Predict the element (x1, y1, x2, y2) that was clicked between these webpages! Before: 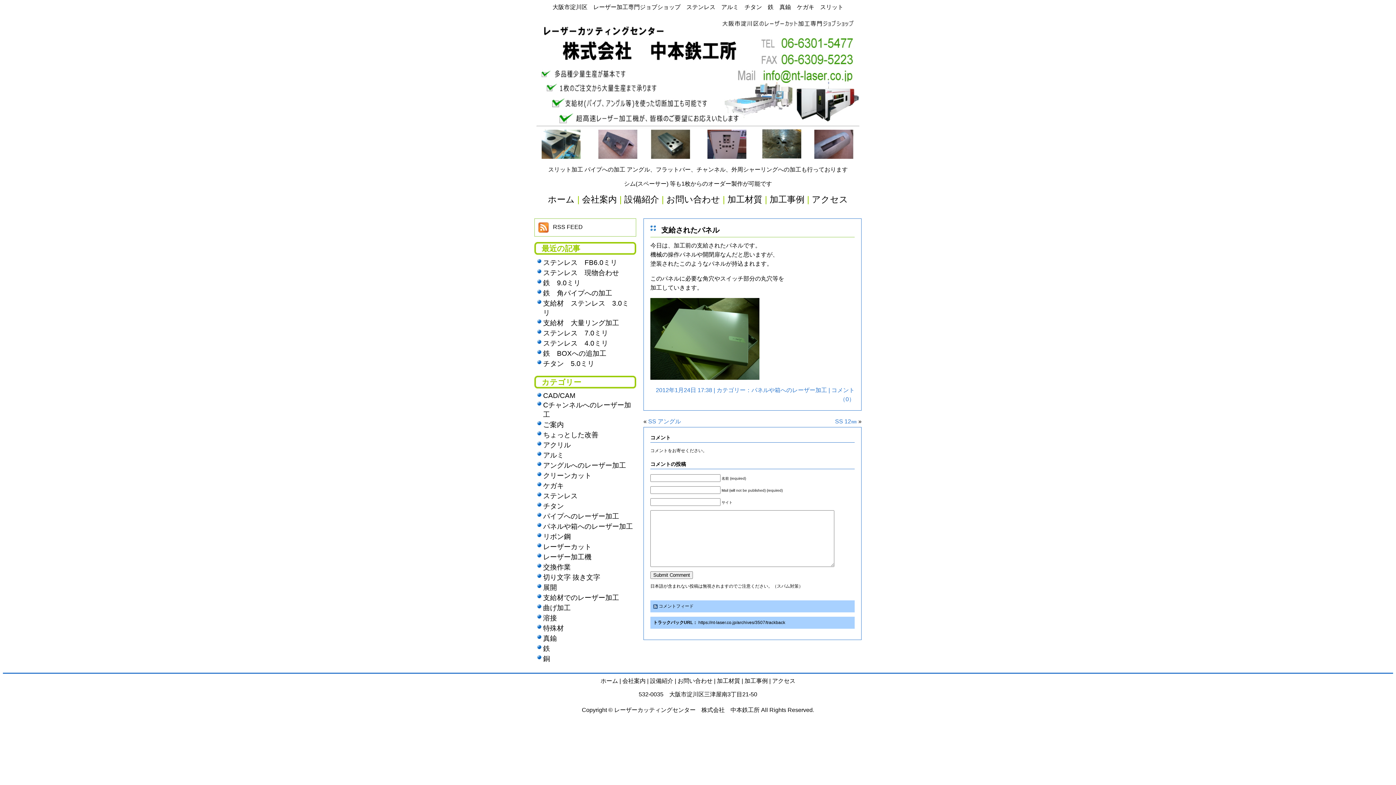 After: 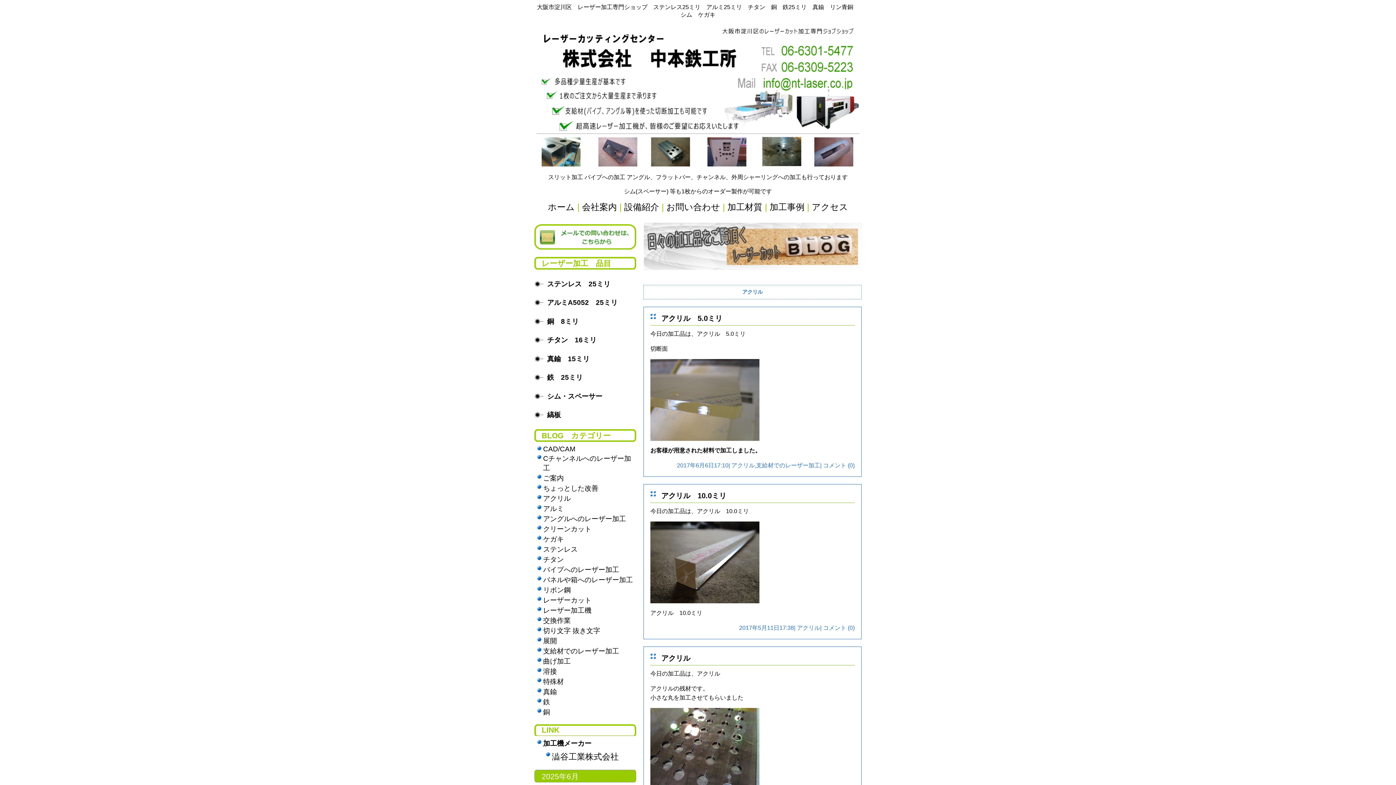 Action: label: アクリル bbox: (543, 441, 570, 449)